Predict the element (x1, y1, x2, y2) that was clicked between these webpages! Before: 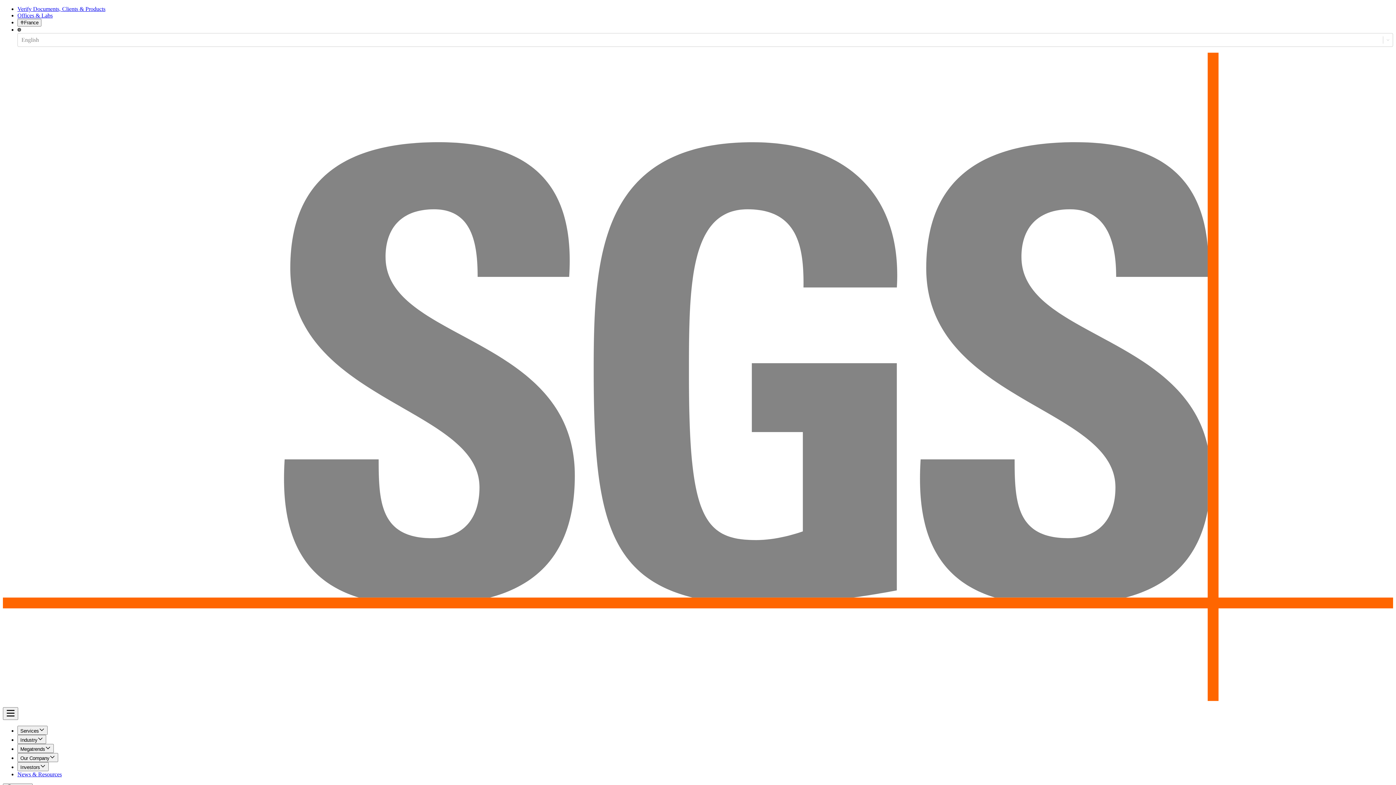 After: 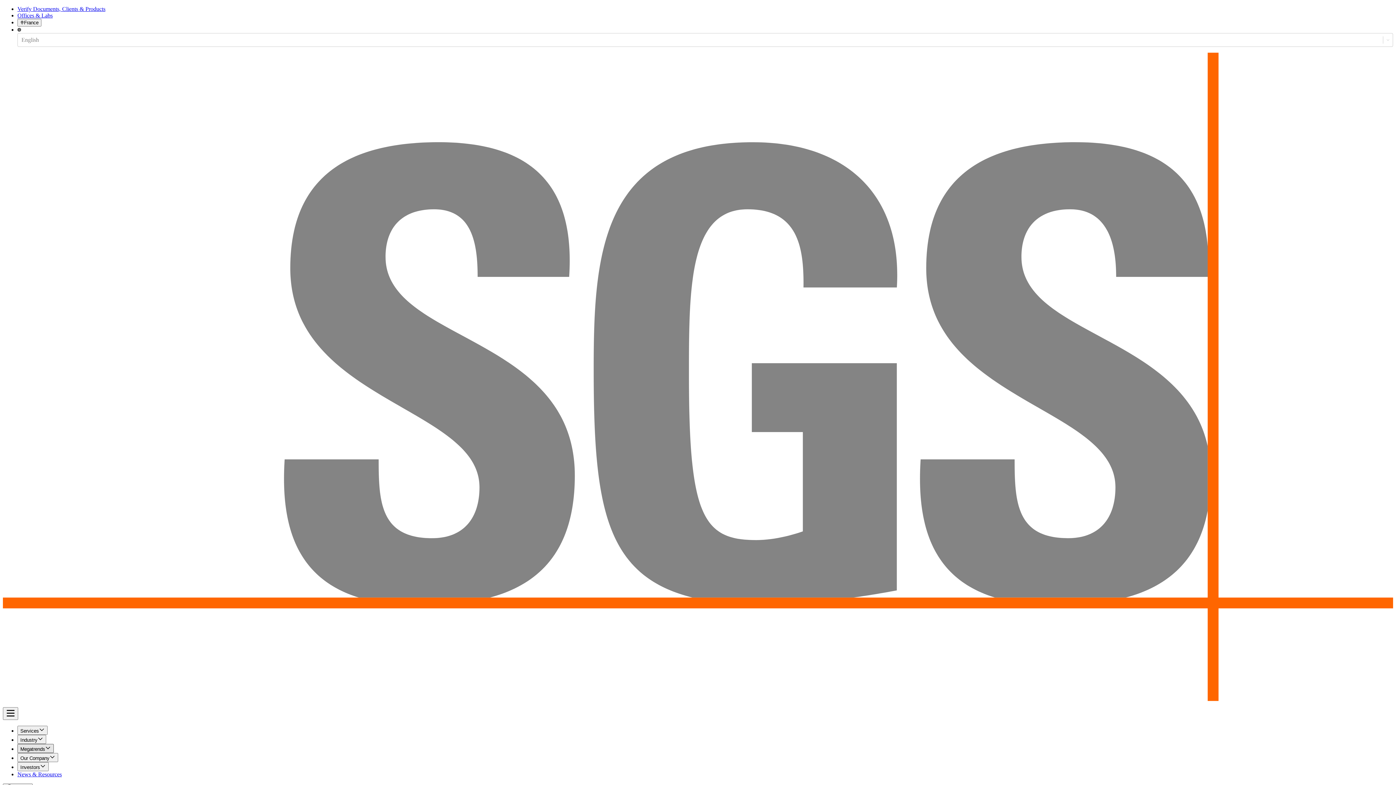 Action: label: Megatrends bbox: (17, 744, 53, 753)